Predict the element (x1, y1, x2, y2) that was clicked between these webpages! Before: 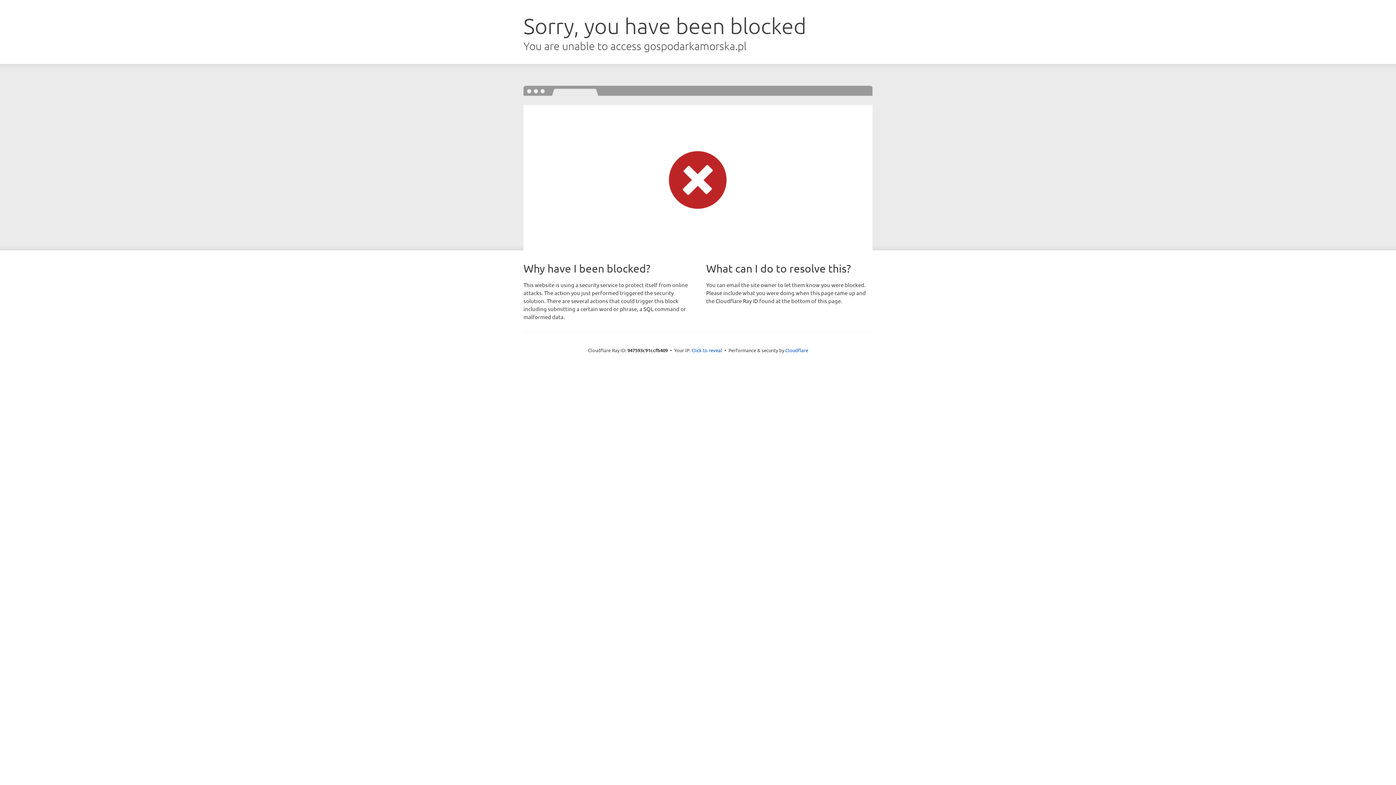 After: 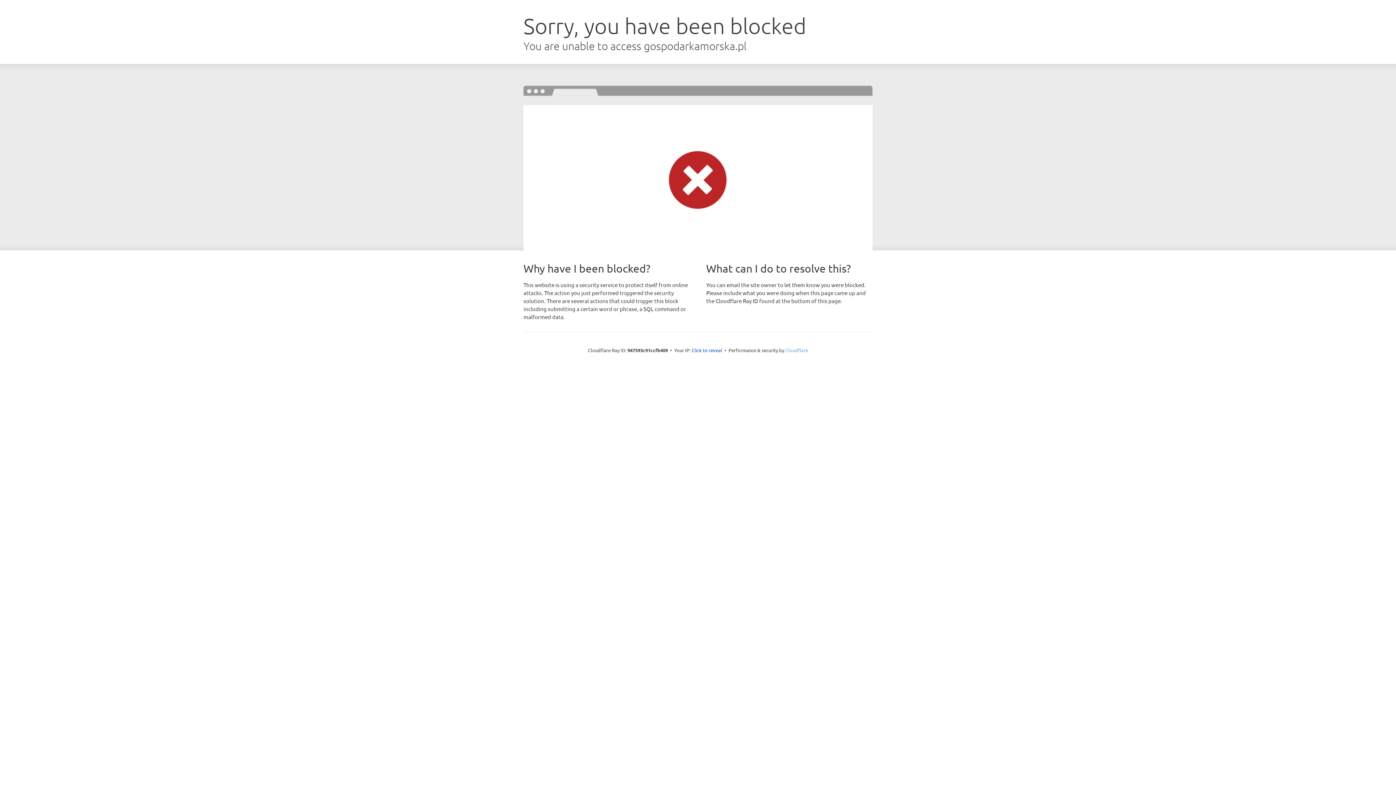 Action: label: Cloudflare bbox: (785, 347, 808, 353)